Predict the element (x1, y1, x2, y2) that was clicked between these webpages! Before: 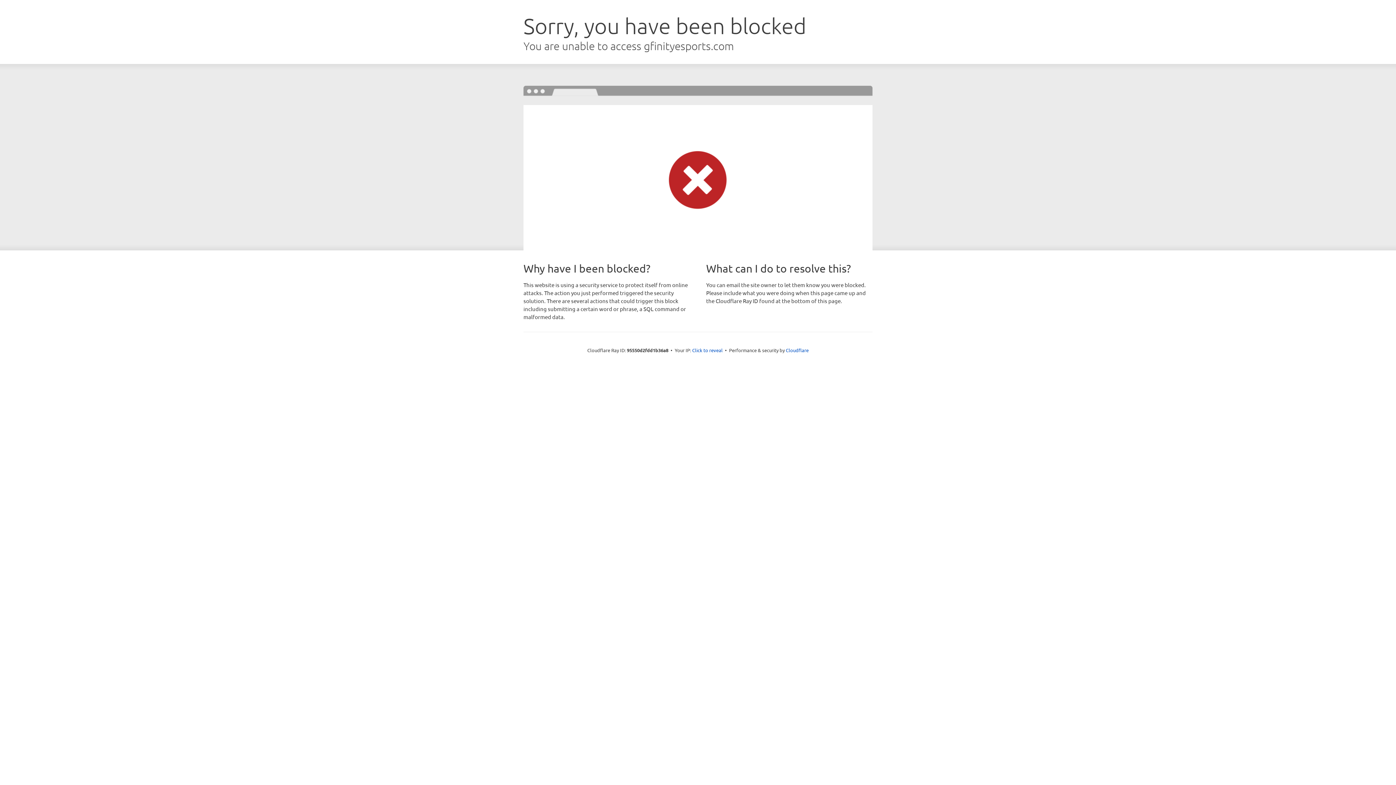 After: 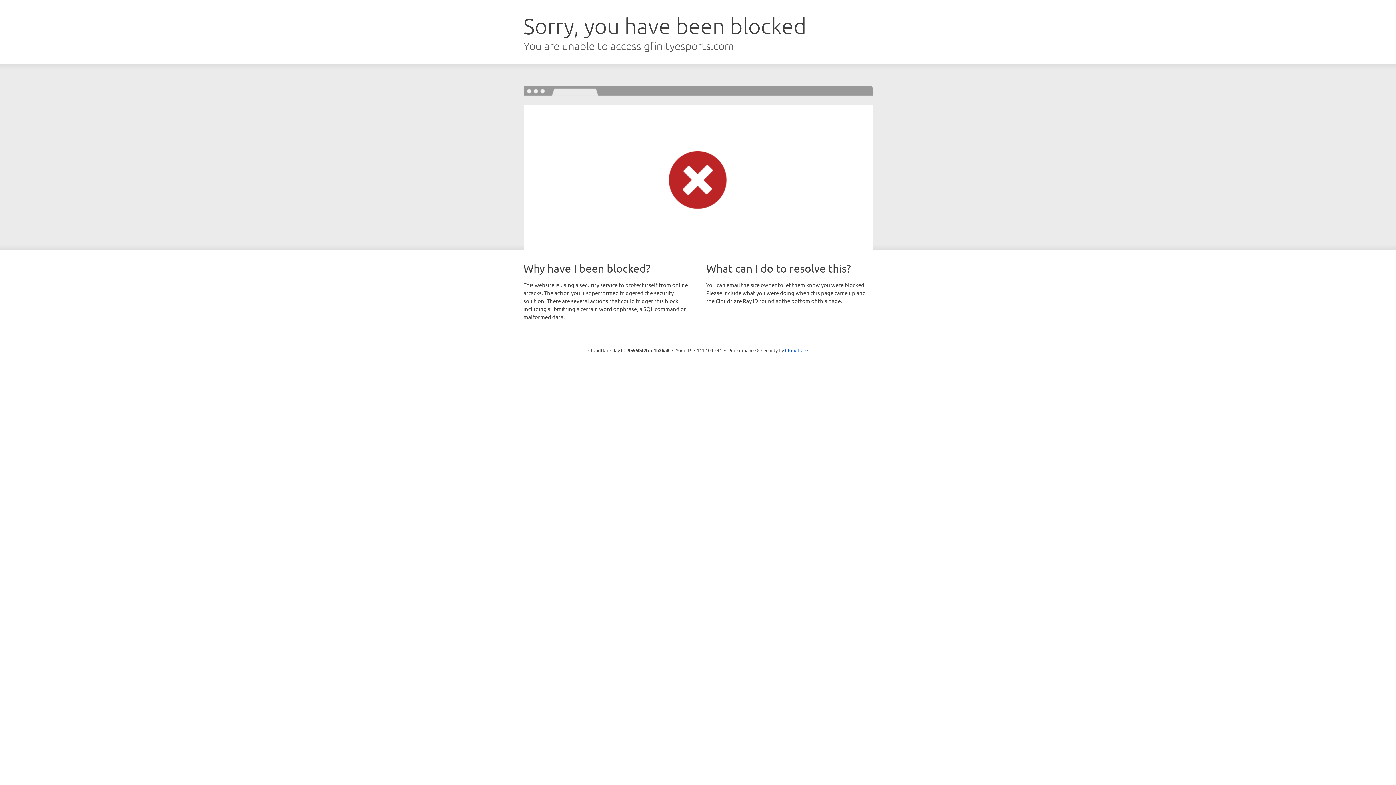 Action: label: Click to reveal bbox: (692, 346, 722, 353)